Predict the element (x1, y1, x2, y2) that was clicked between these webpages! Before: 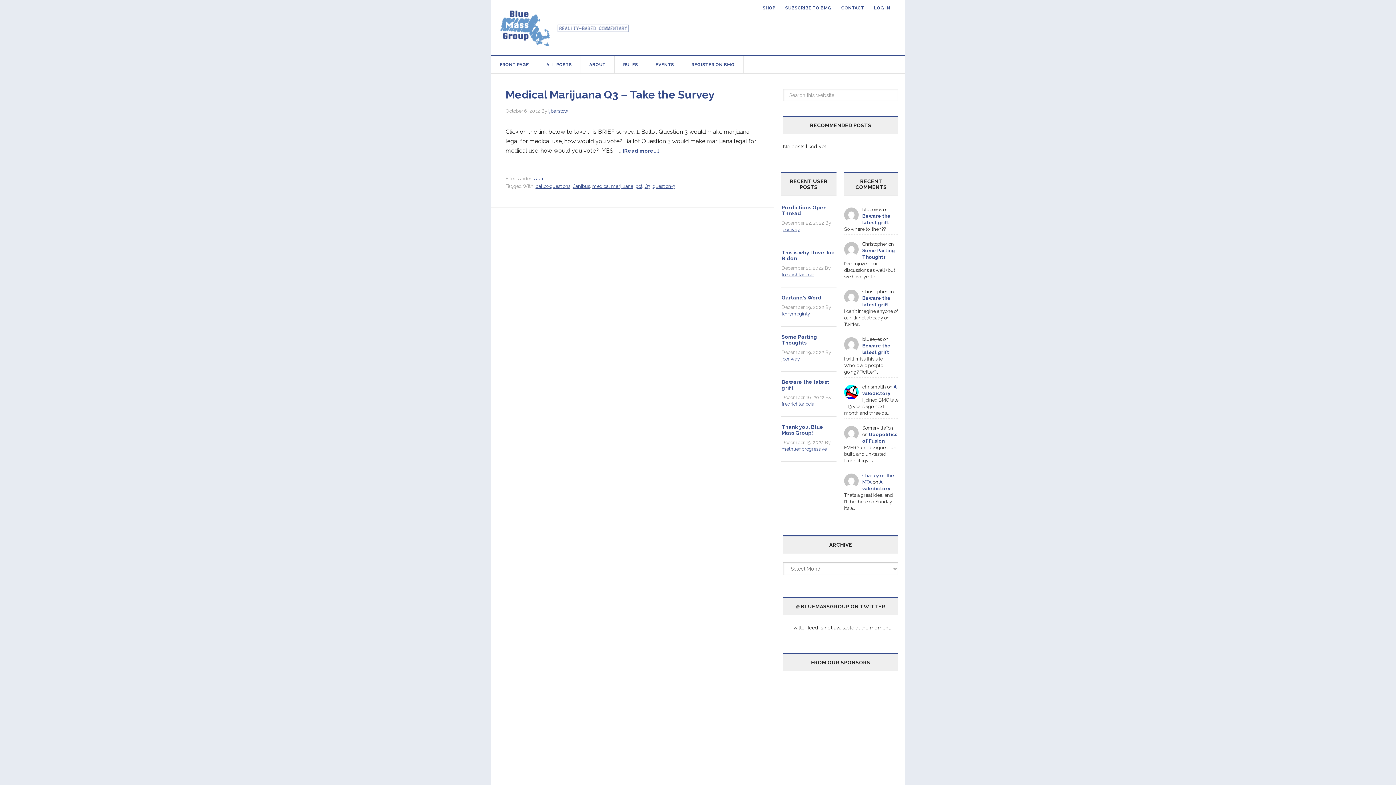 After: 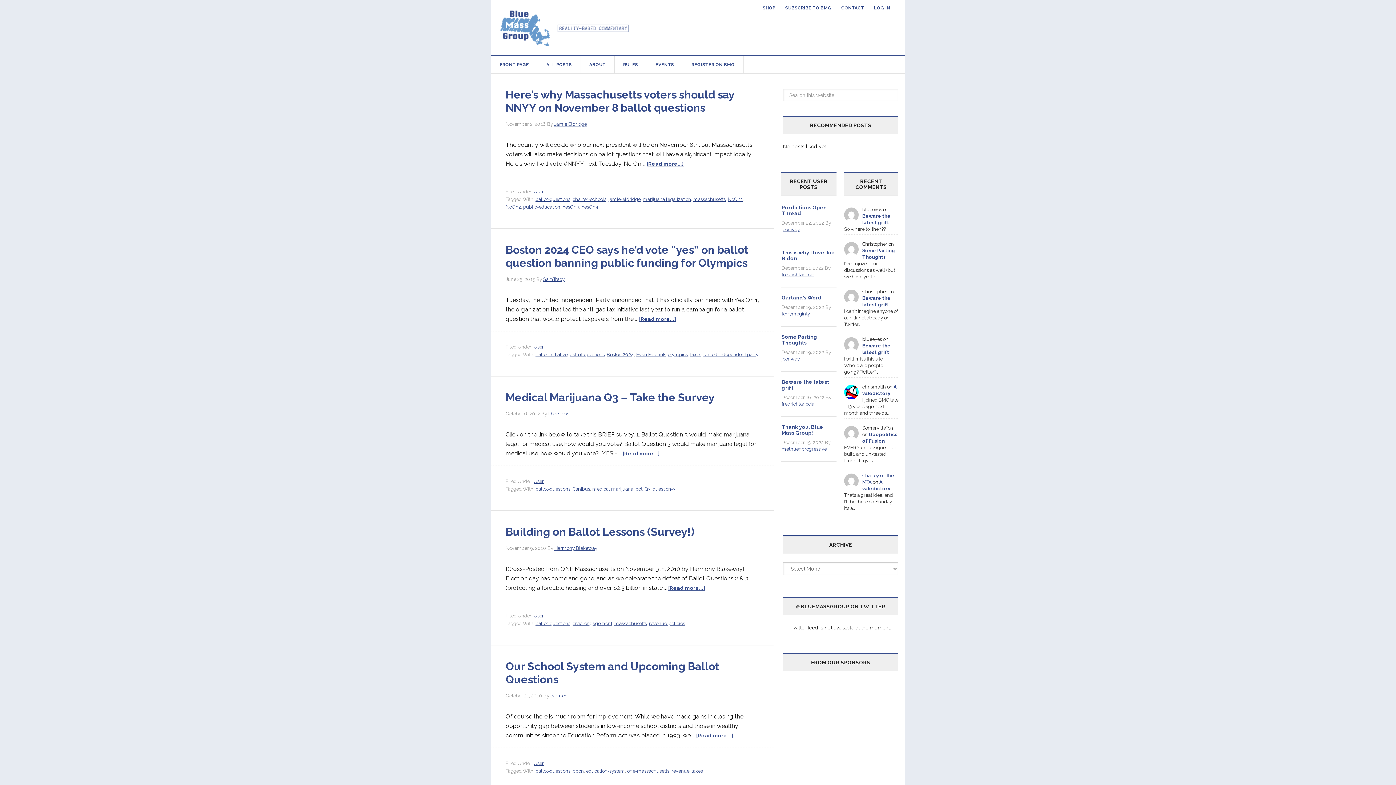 Action: bbox: (535, 183, 570, 189) label: ballot-questions